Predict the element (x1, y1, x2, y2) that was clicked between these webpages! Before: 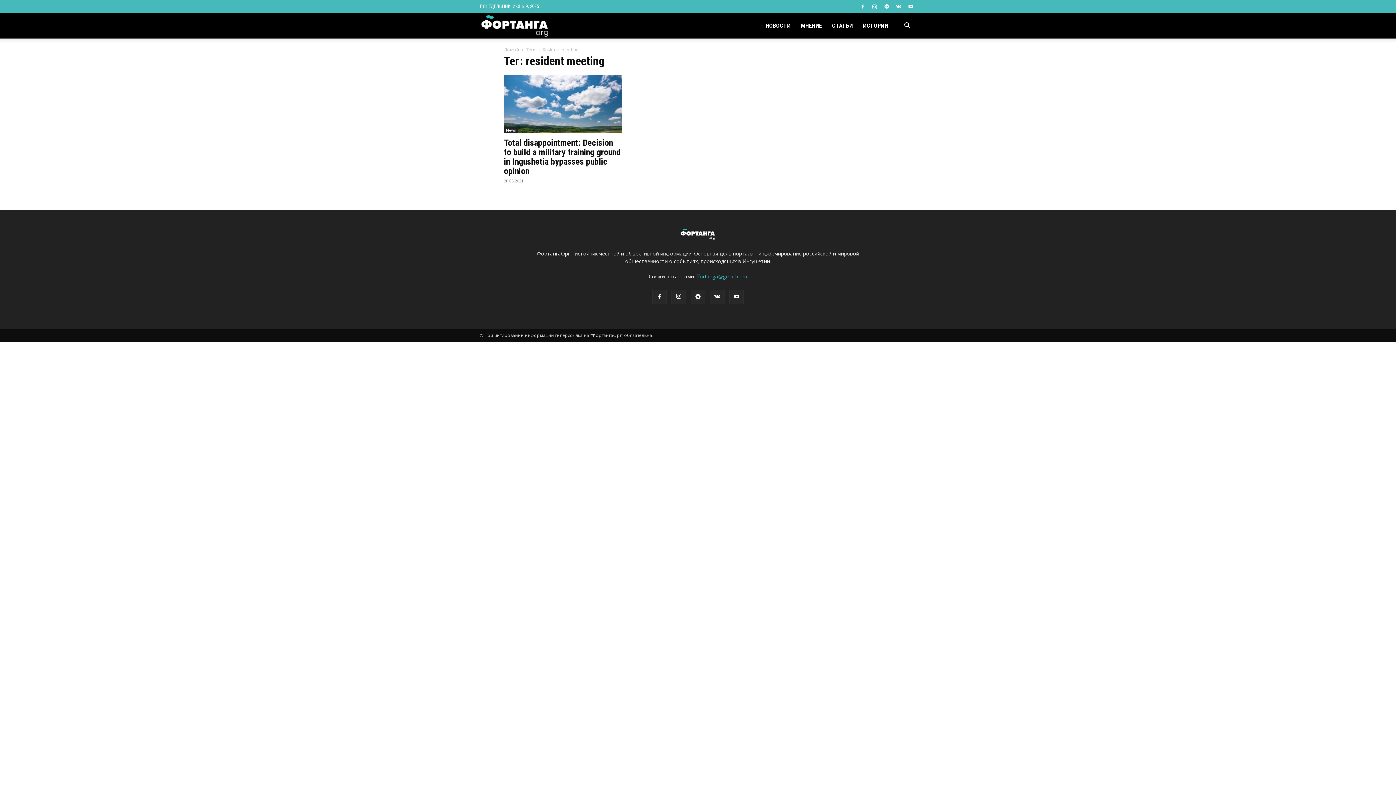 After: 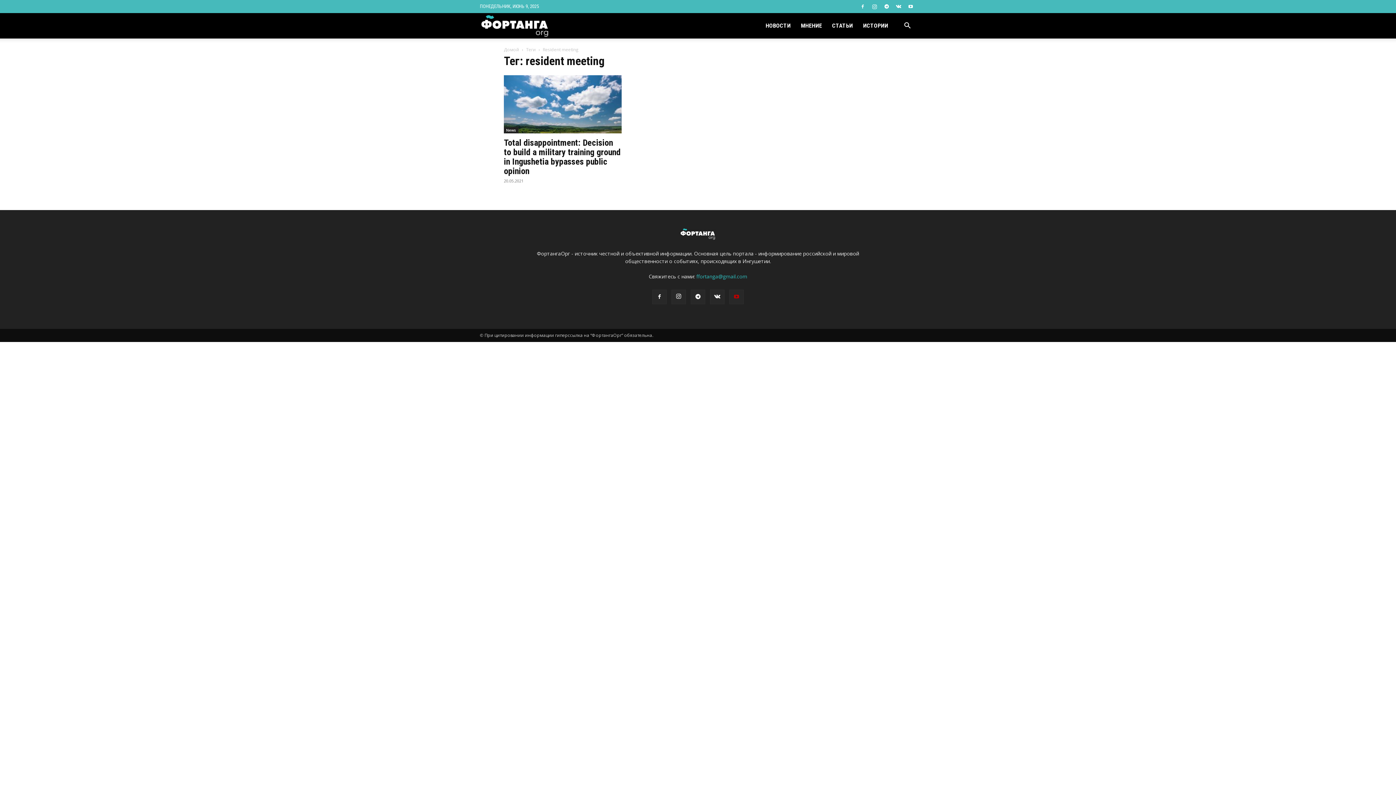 Action: bbox: (729, 289, 744, 304)